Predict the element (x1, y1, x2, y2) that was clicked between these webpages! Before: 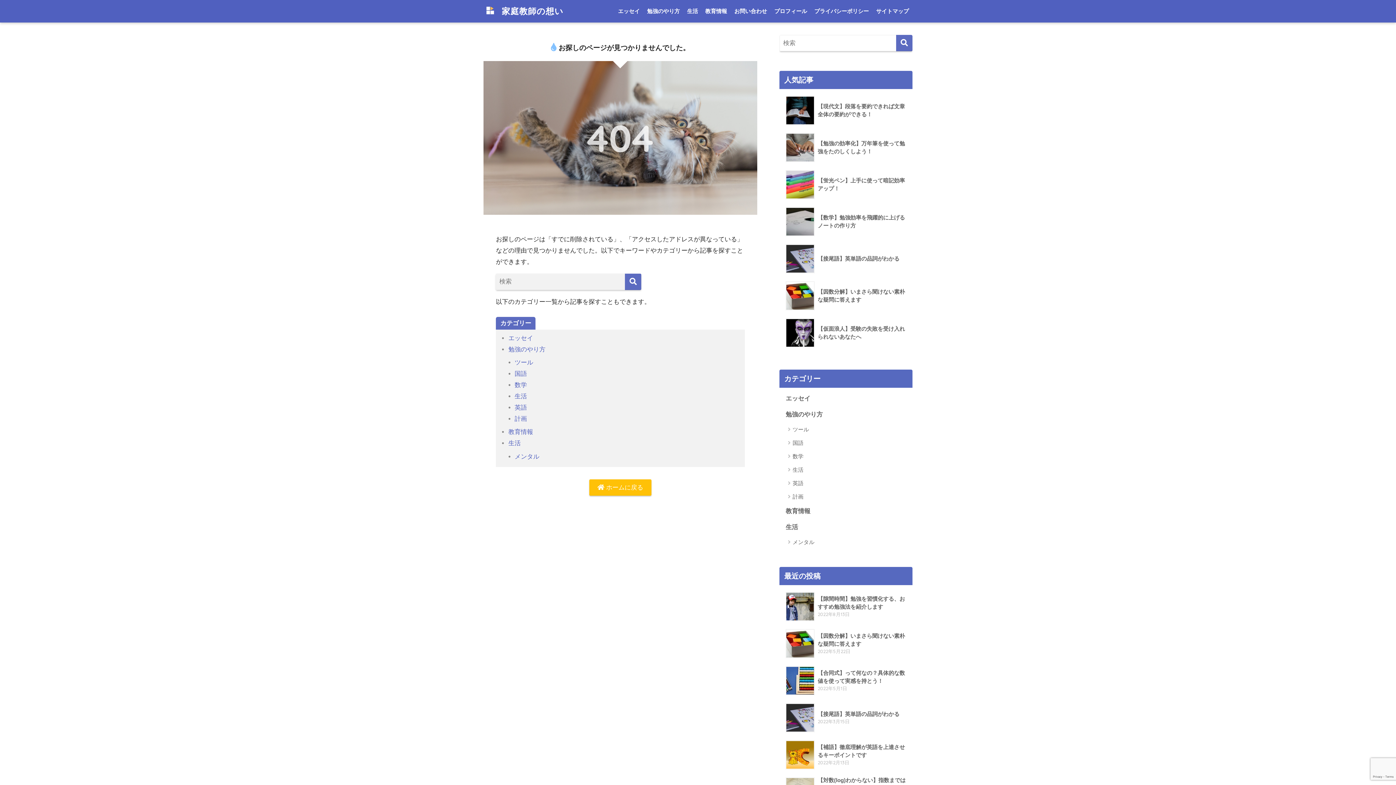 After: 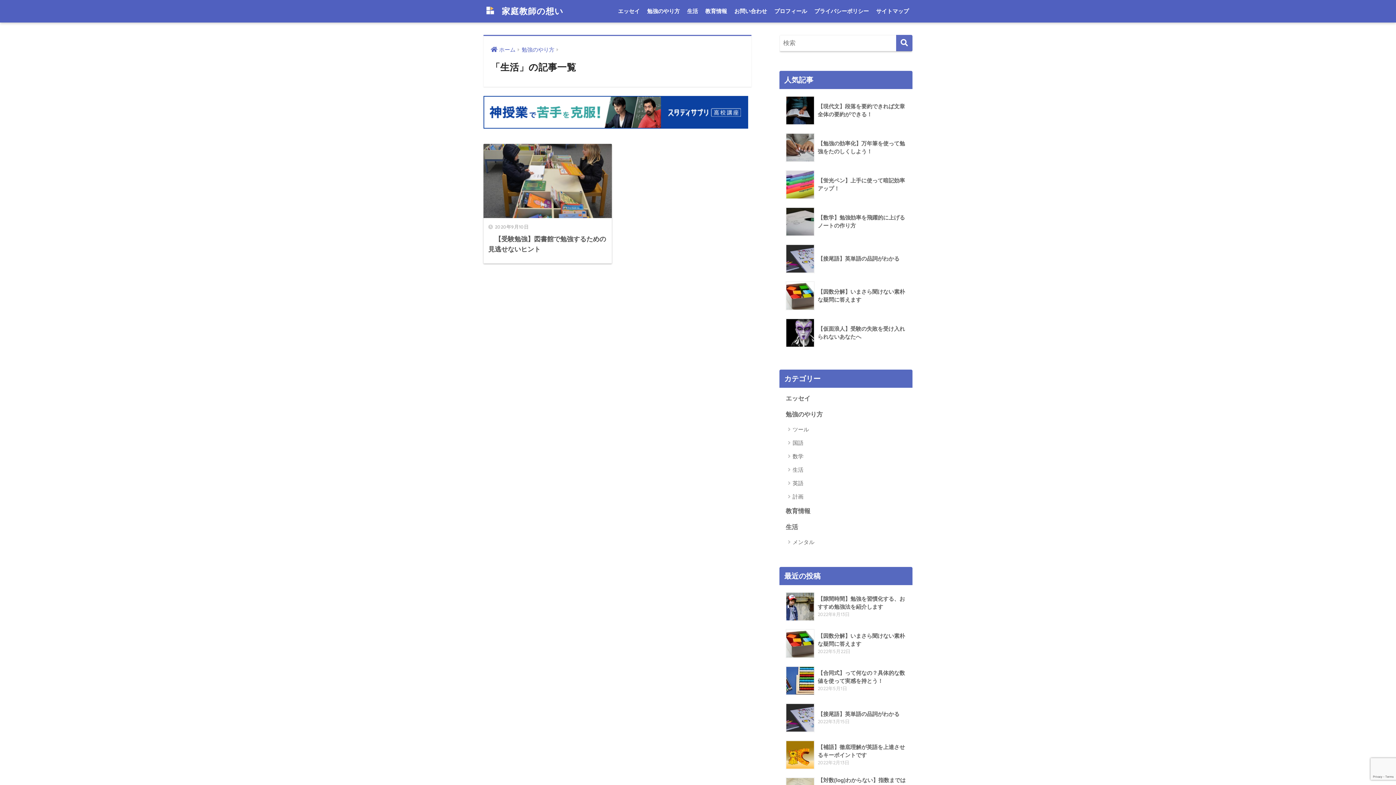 Action: label: 生活 bbox: (783, 463, 909, 476)